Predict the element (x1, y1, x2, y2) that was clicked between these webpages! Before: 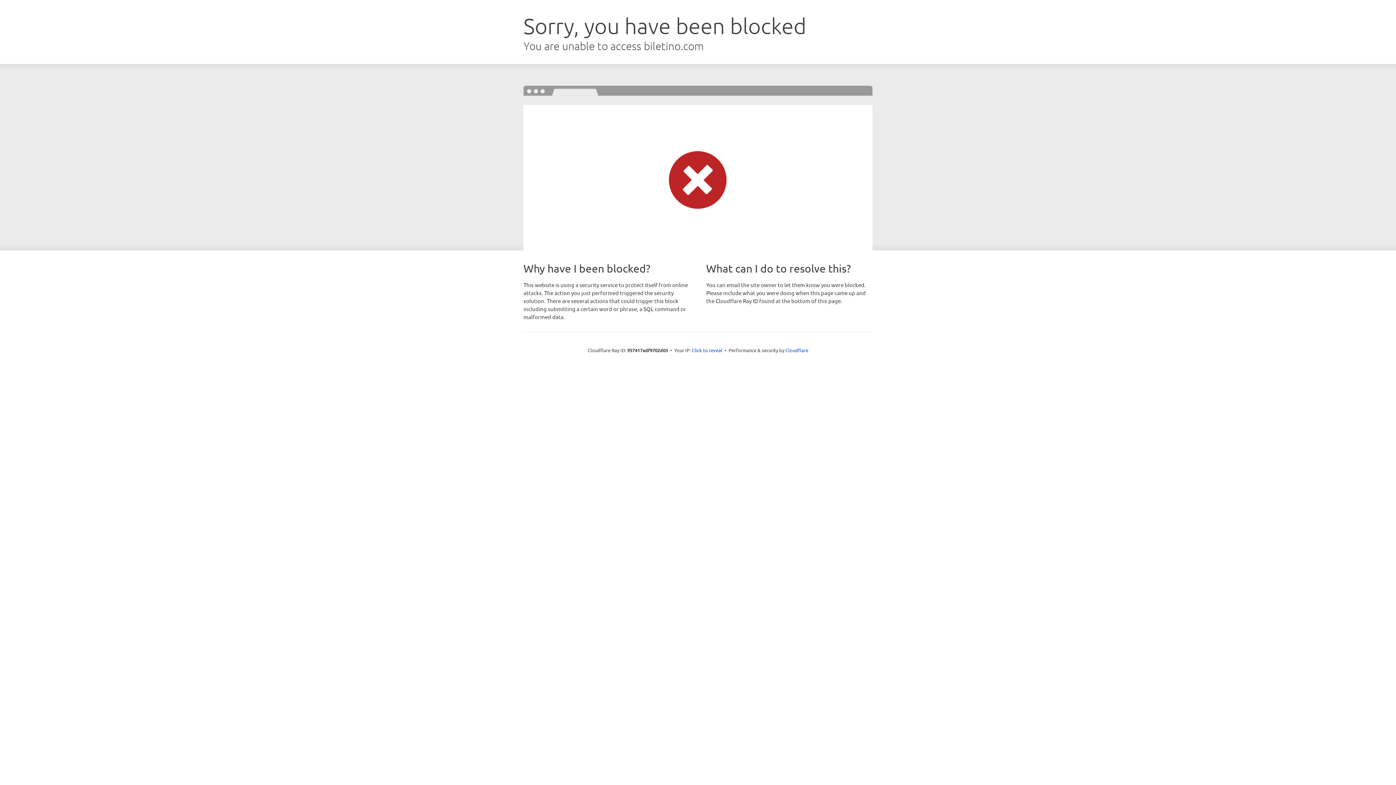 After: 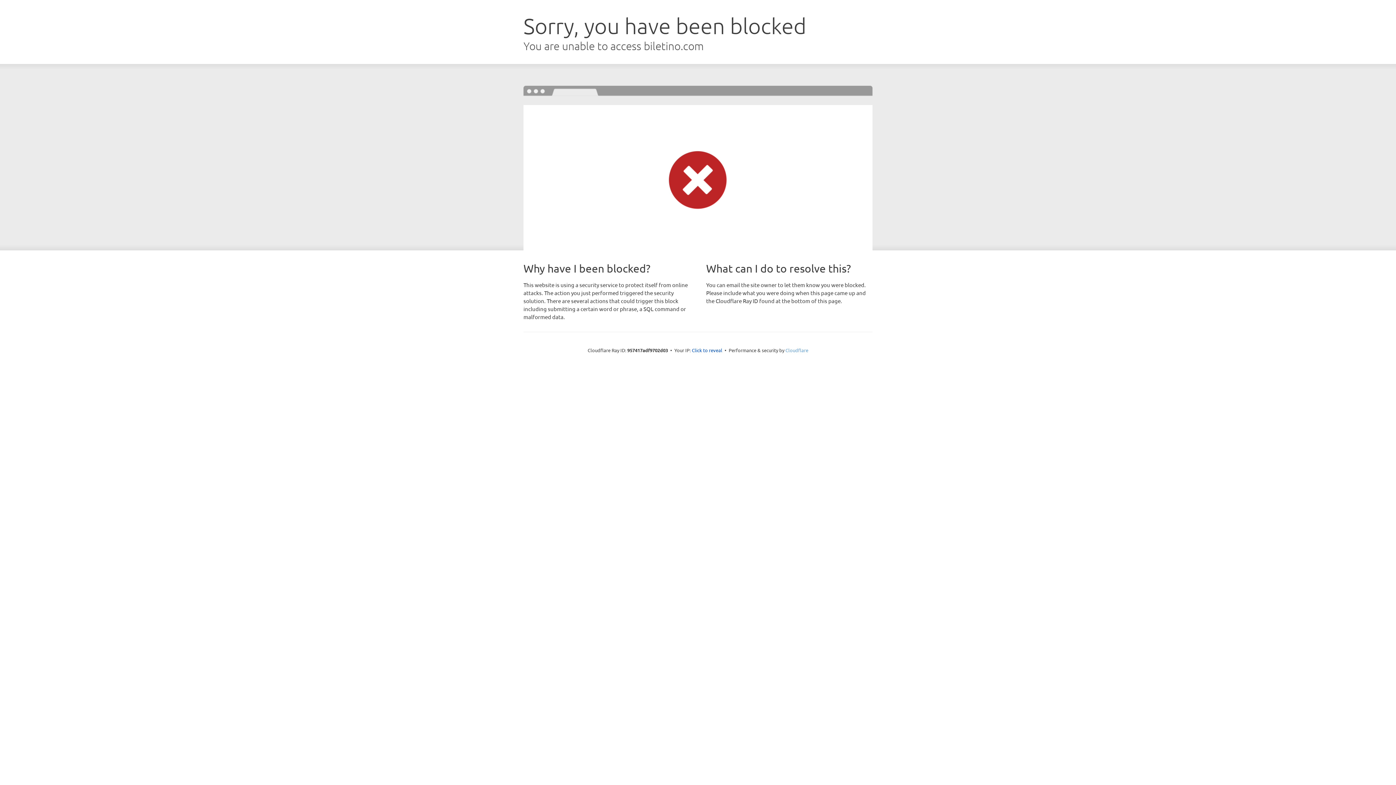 Action: label: Cloudflare bbox: (785, 347, 808, 353)